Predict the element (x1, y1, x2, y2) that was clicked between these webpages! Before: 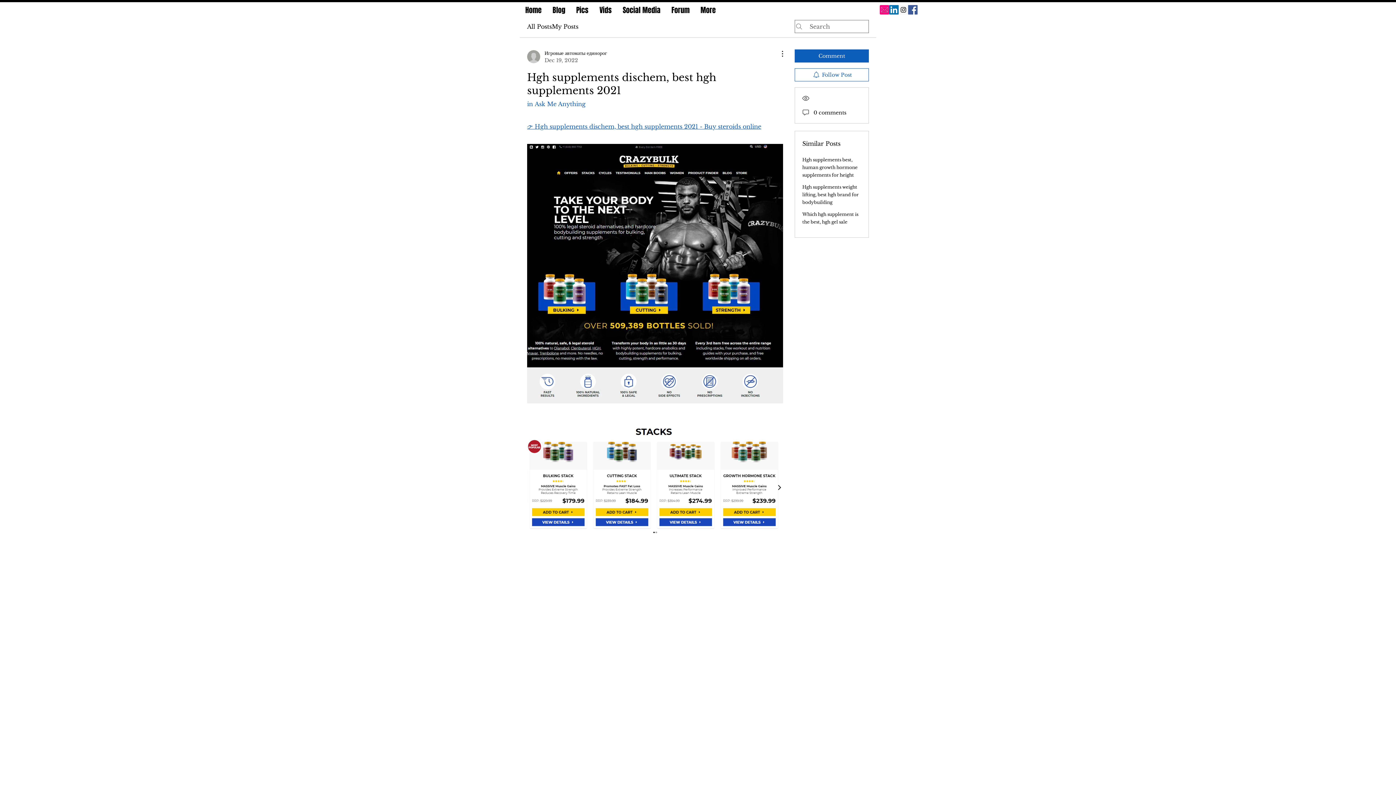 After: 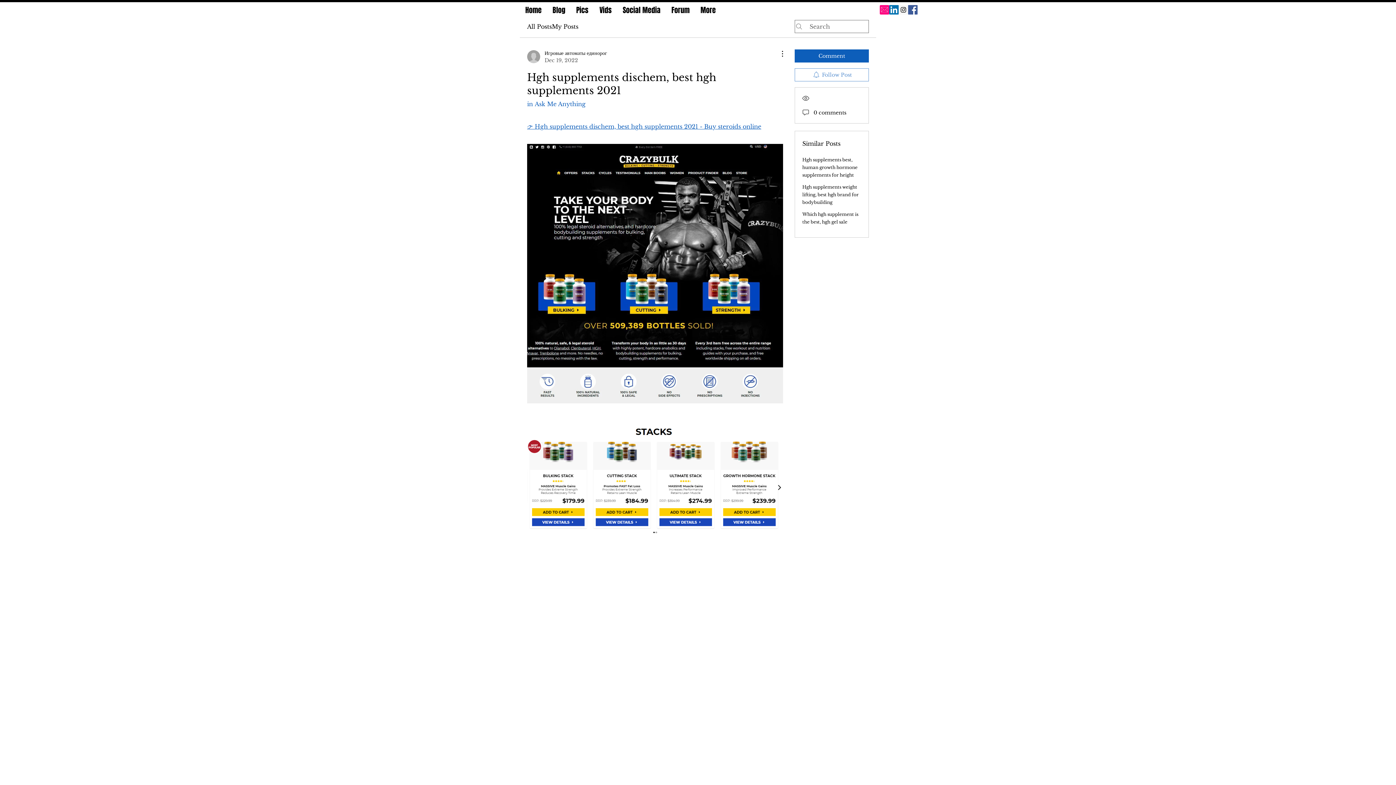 Action: bbox: (794, 68, 869, 81) label: Follow Post